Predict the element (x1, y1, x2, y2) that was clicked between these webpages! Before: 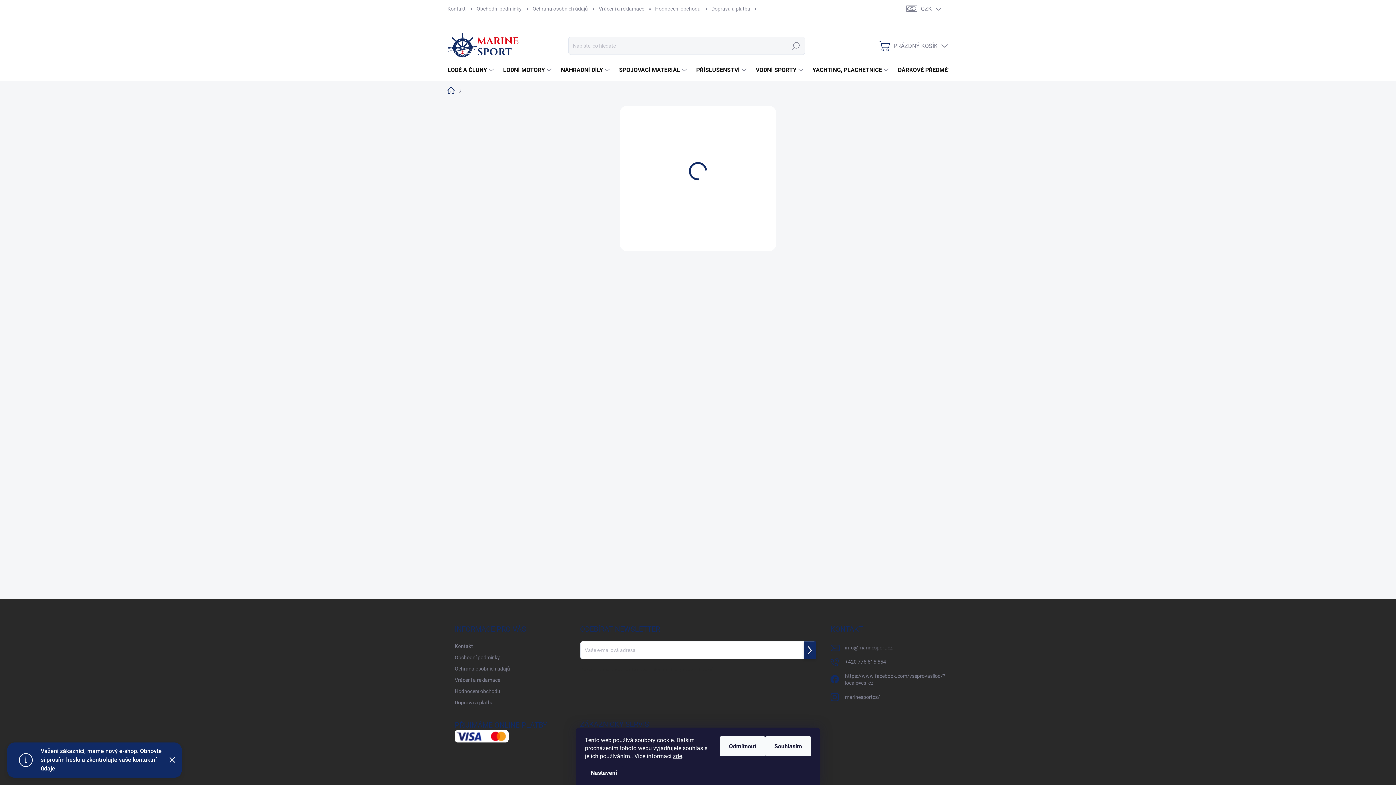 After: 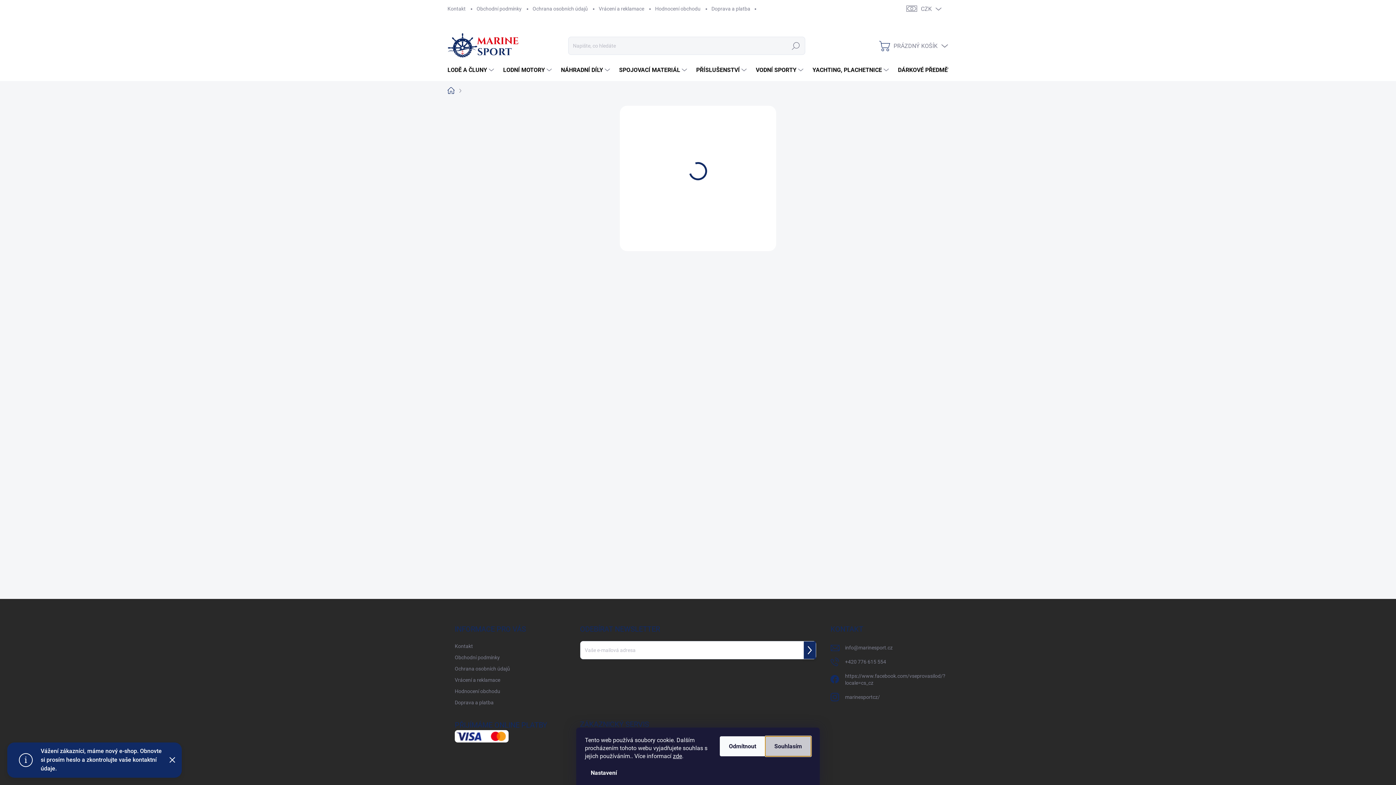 Action: bbox: (765, 736, 811, 756) label: Souhlasím